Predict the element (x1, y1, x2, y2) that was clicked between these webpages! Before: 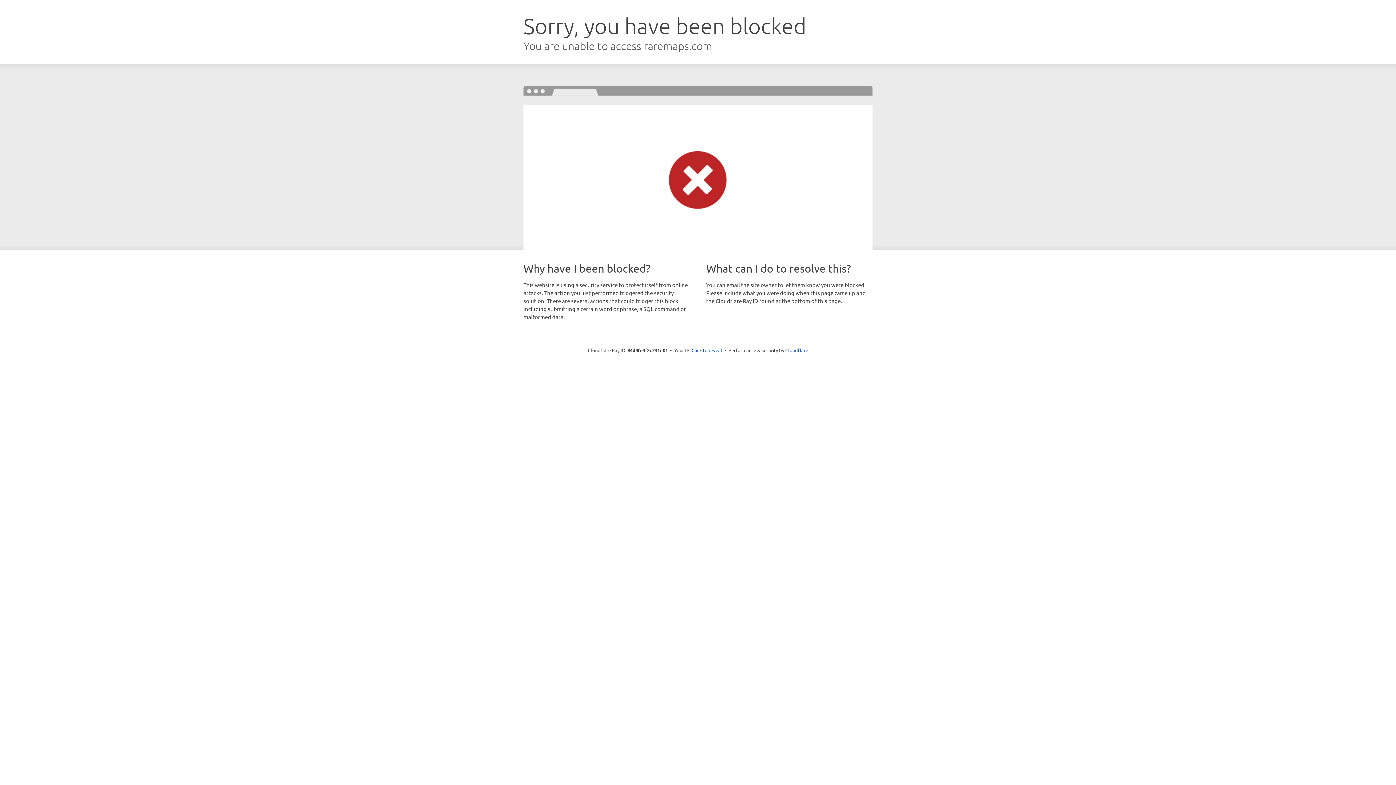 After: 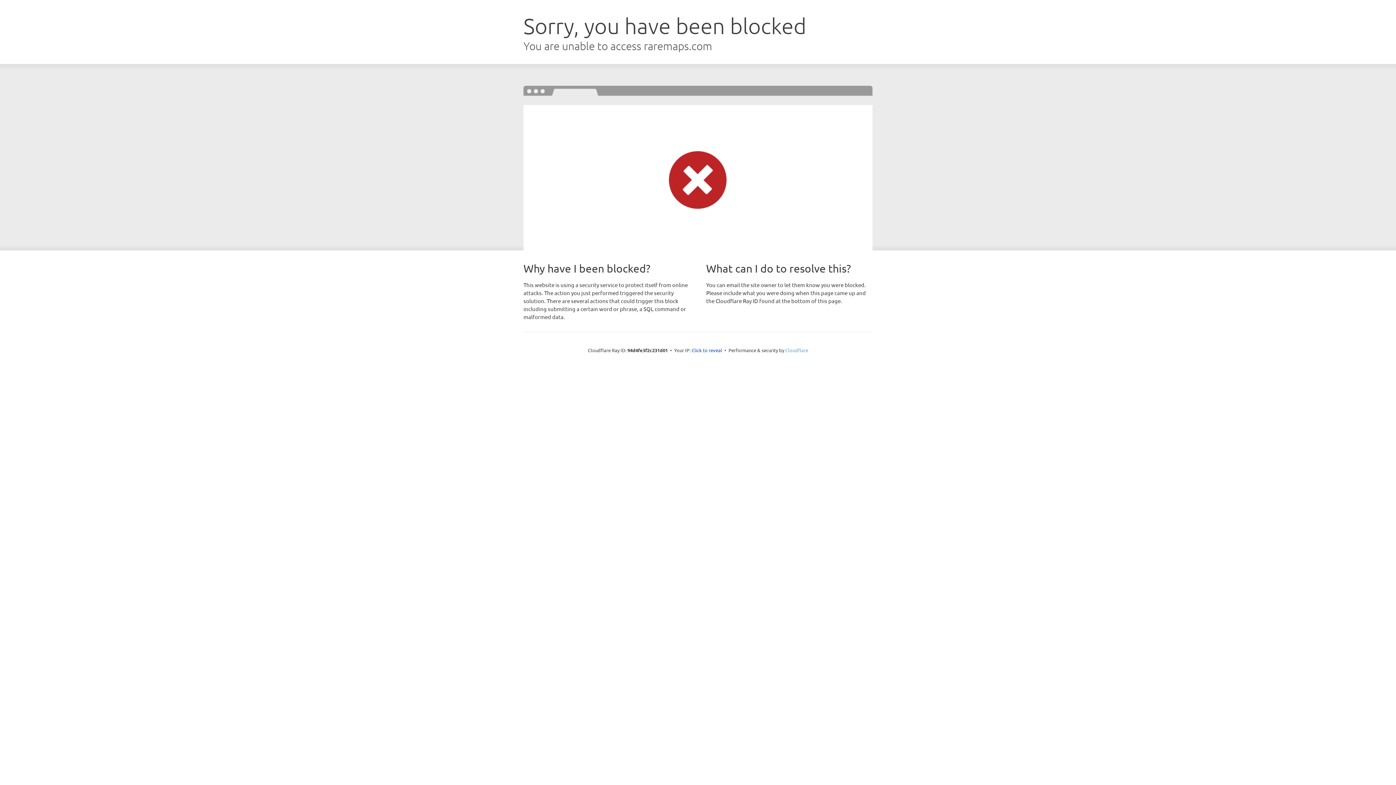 Action: bbox: (785, 347, 808, 353) label: Cloudflare